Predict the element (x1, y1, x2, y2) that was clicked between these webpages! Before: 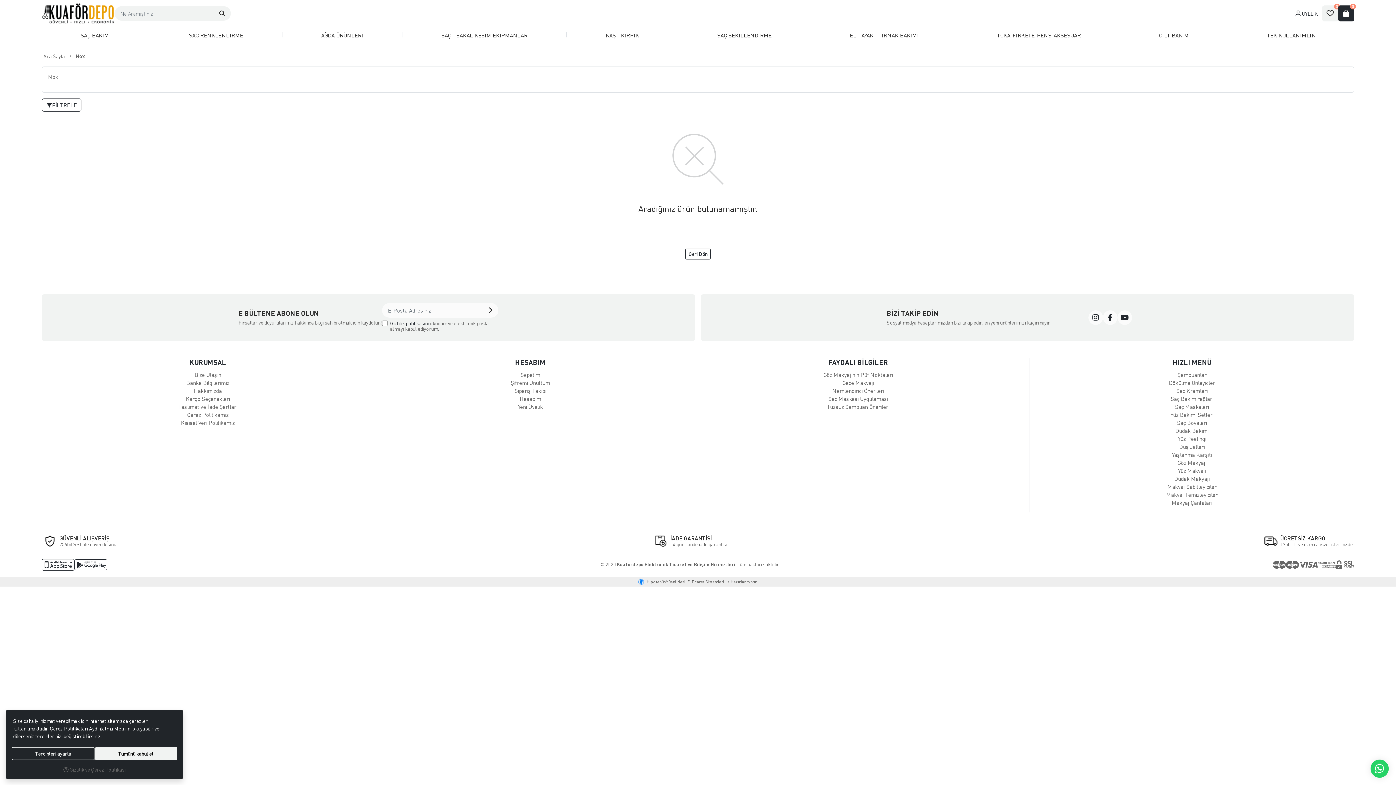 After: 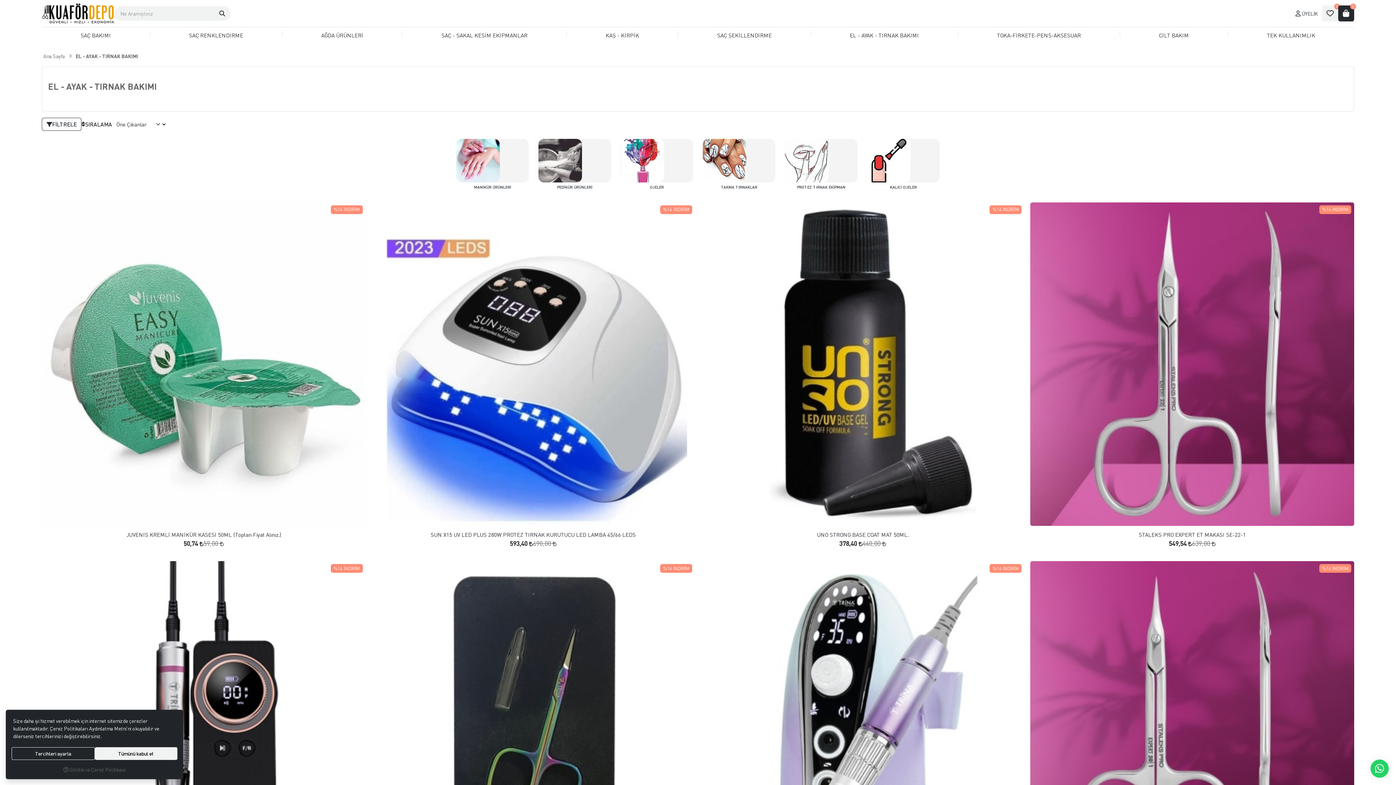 Action: label: EL - AYAK - TIRNAK BAKIMI bbox: (811, 27, 958, 42)